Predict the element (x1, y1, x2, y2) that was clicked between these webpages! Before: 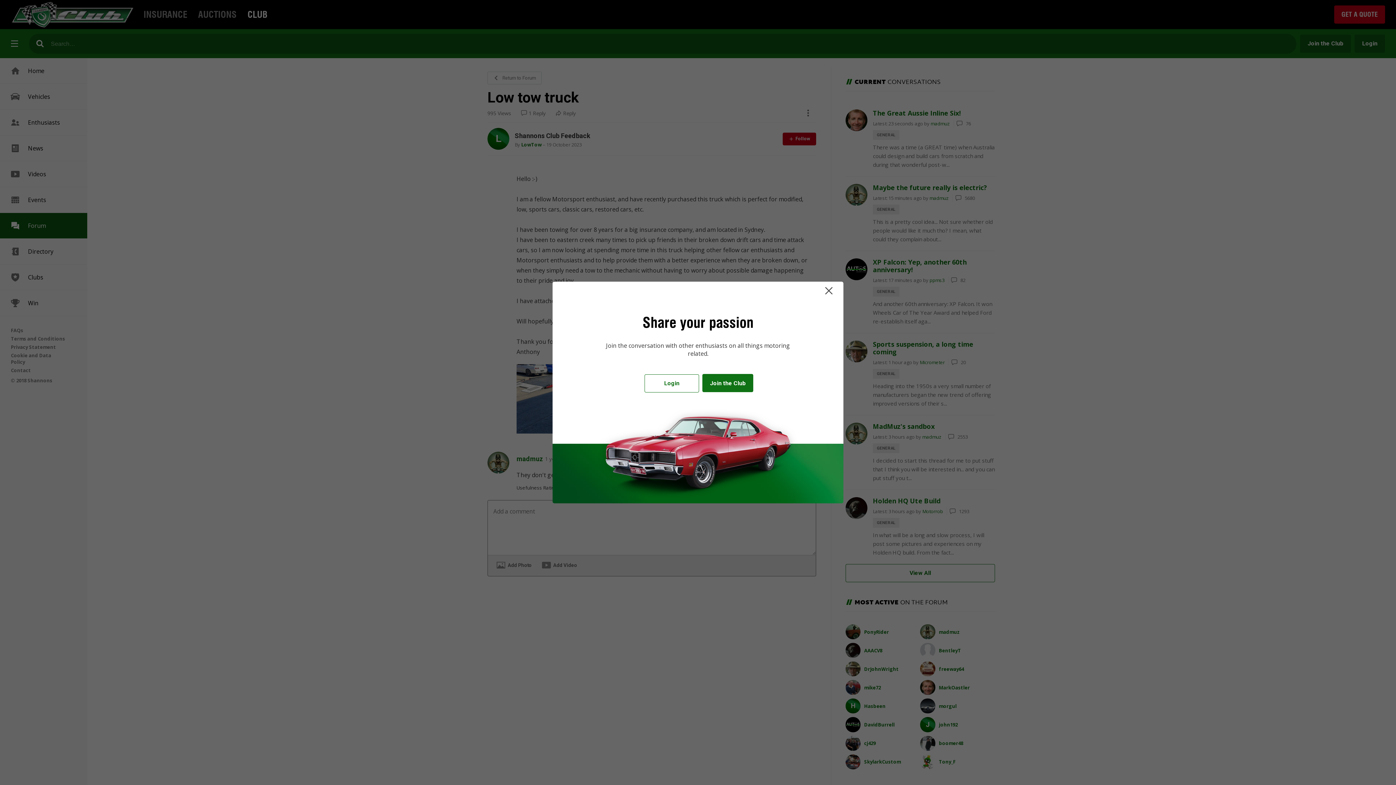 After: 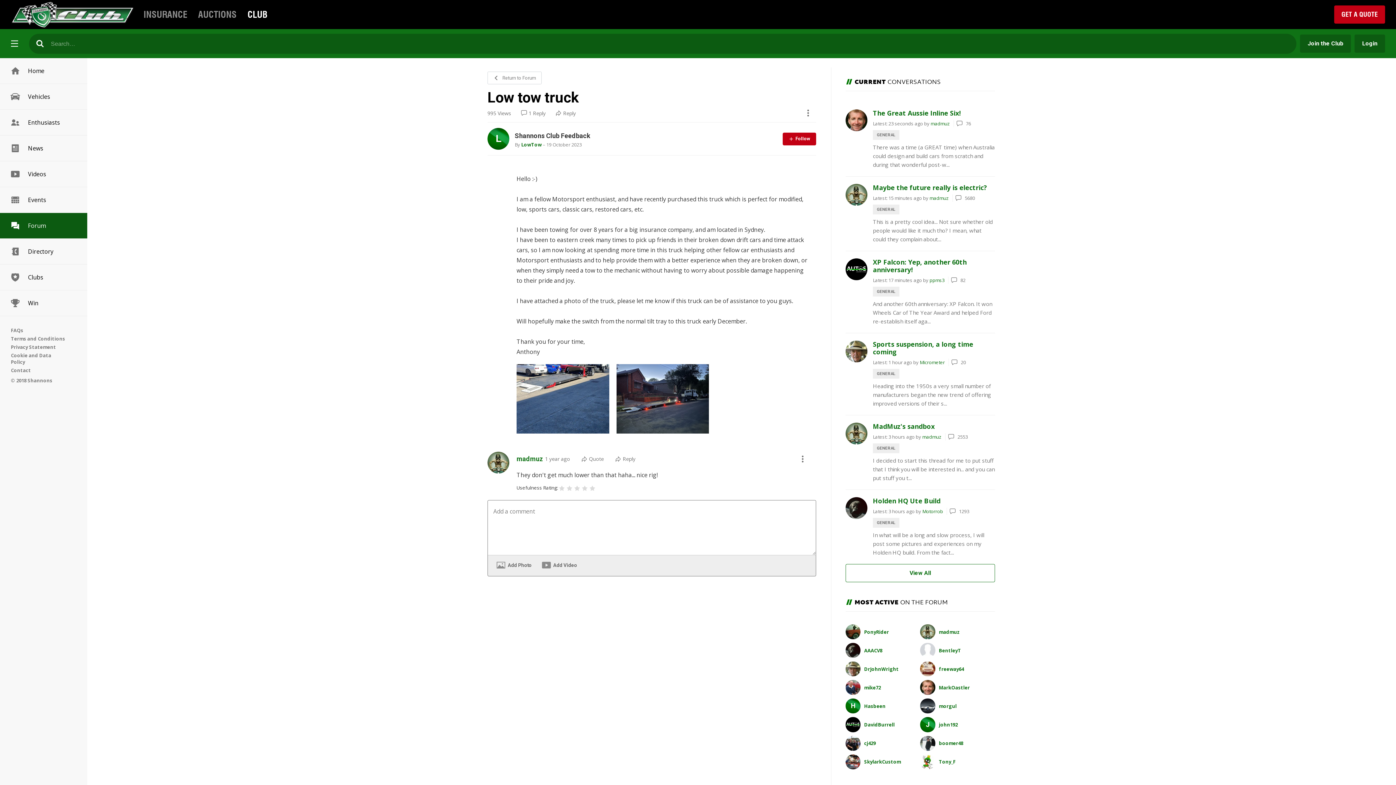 Action: bbox: (825, 287, 832, 294)